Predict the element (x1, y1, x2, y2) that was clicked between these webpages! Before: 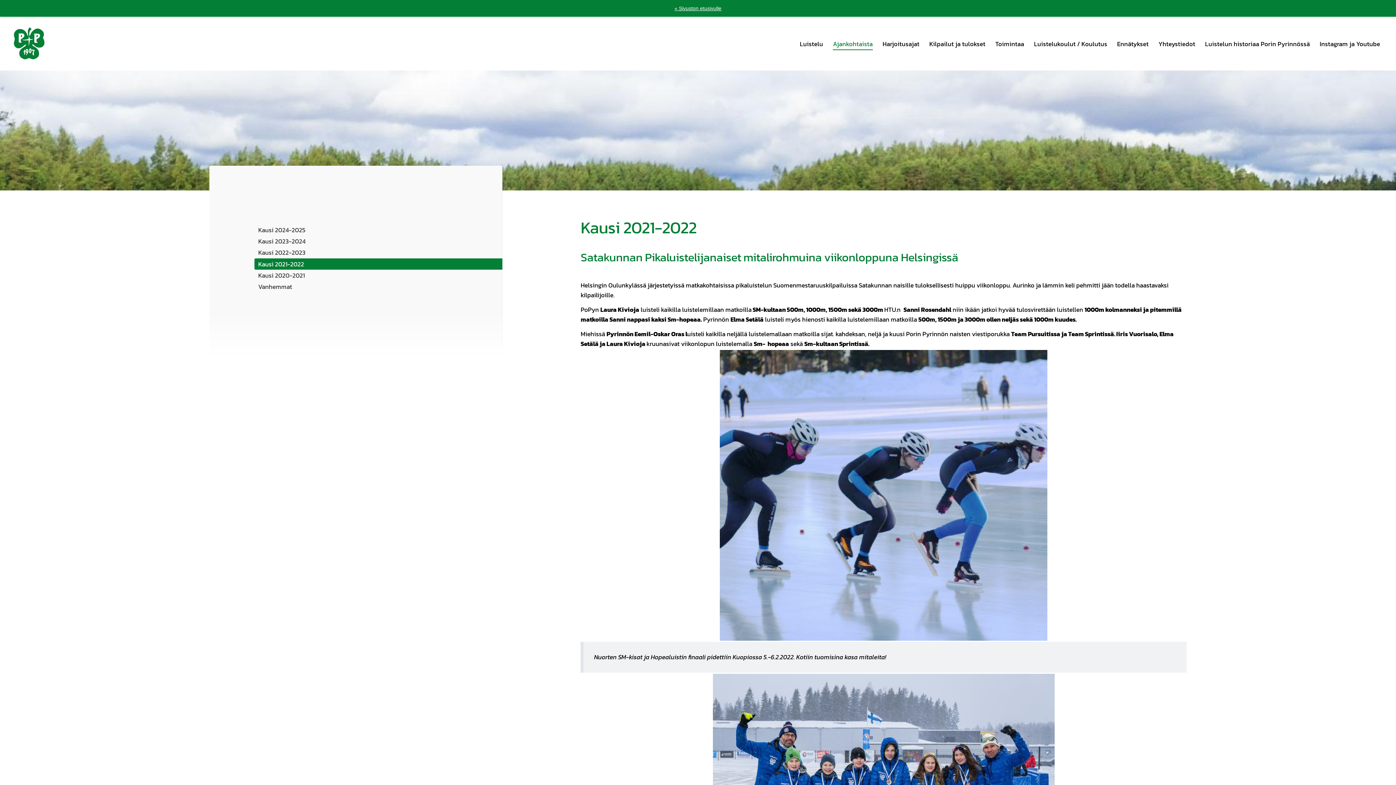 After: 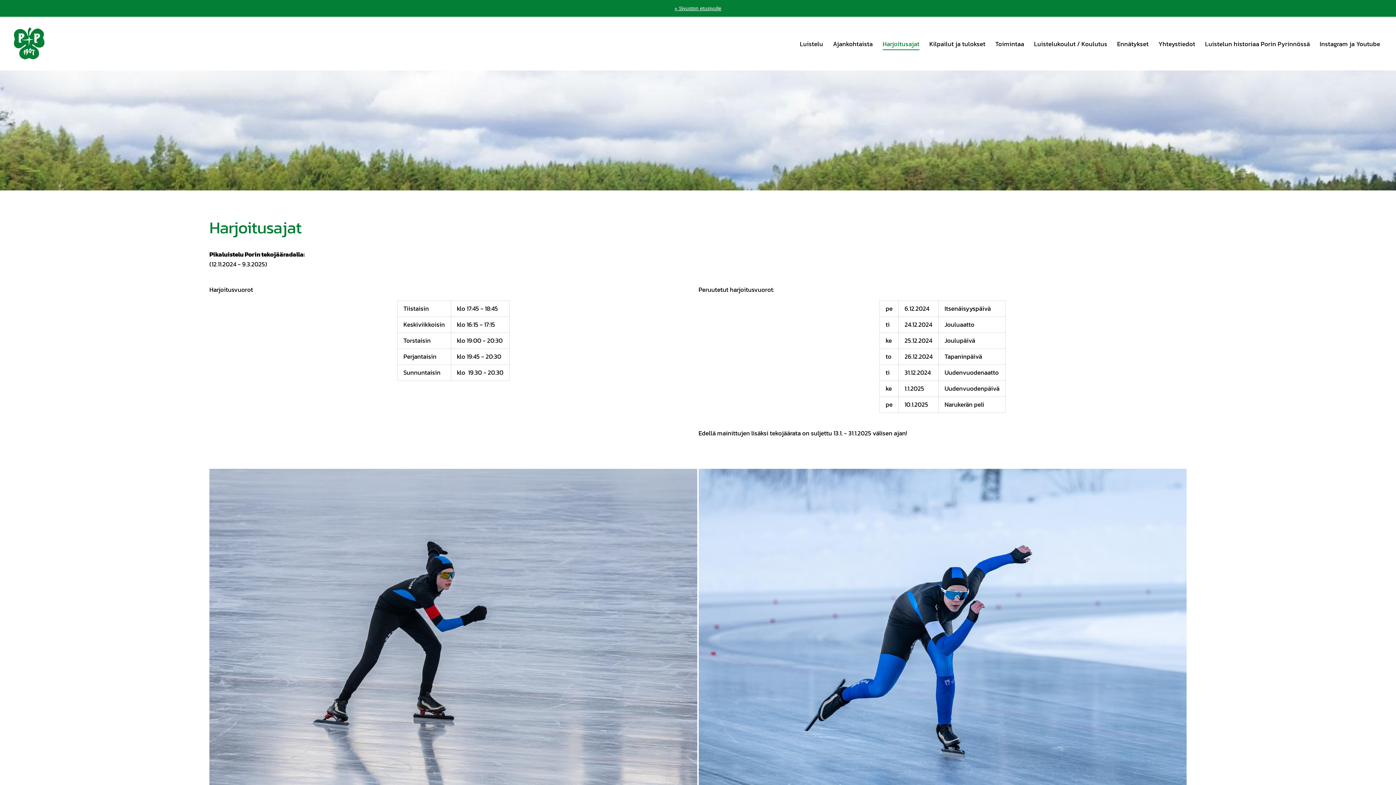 Action: bbox: (882, 37, 919, 50) label: Harjoitusajat